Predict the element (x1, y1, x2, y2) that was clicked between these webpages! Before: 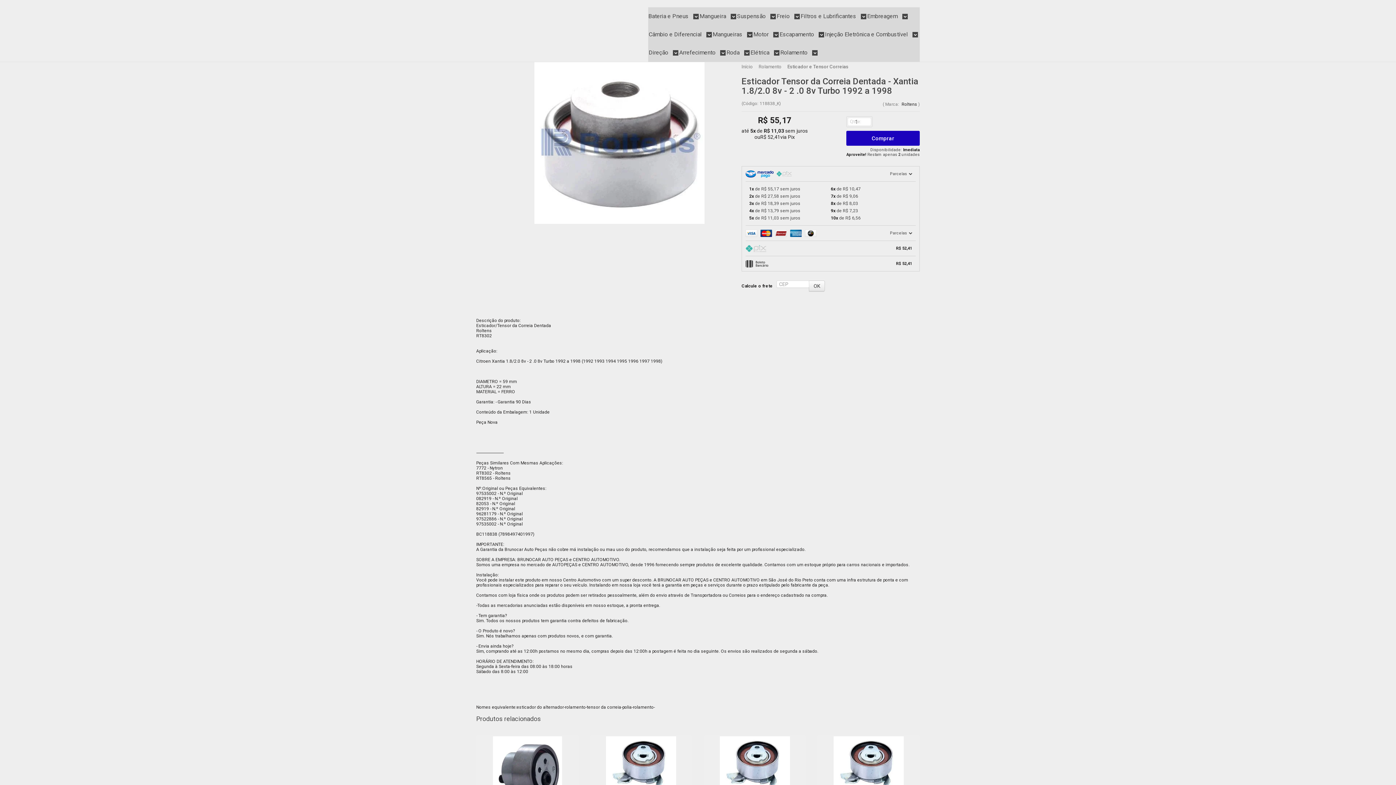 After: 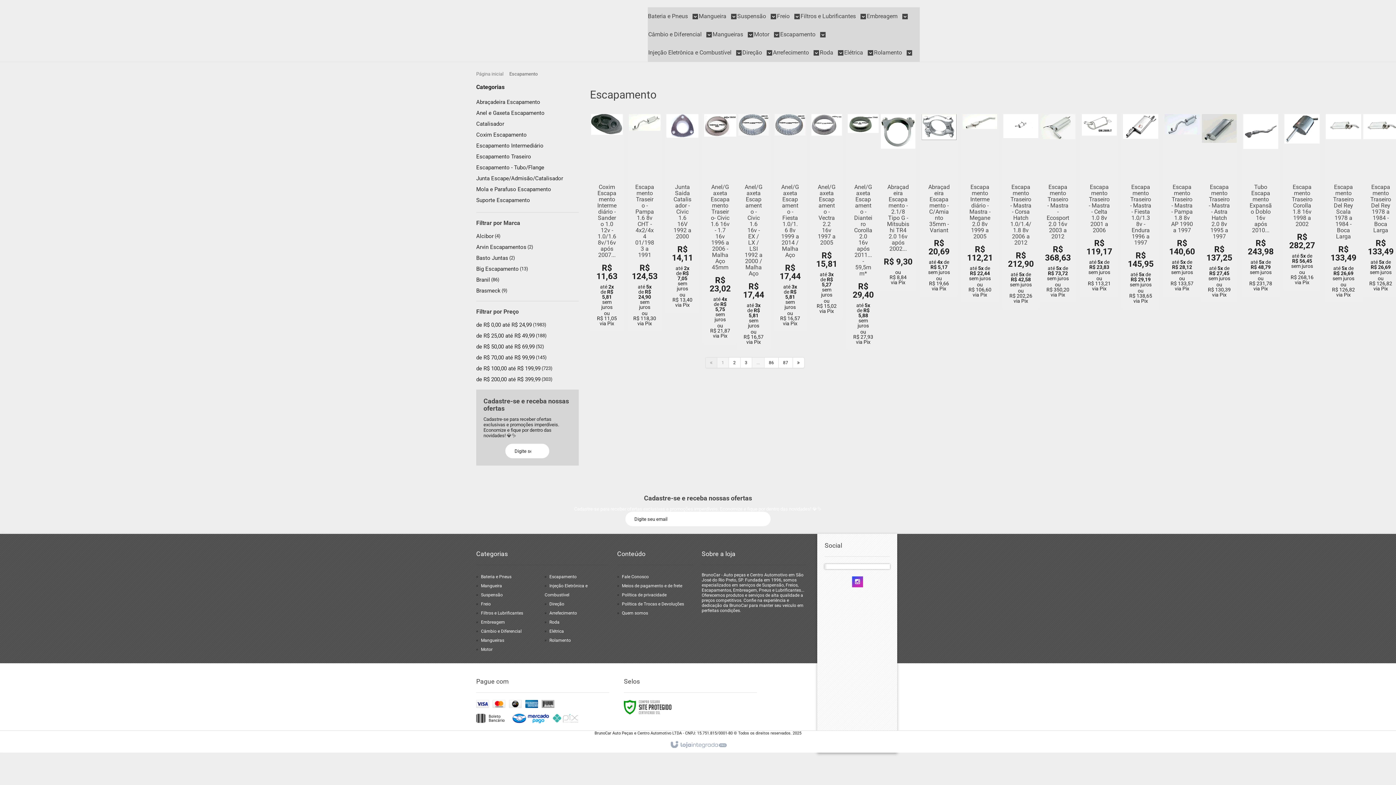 Action: bbox: (779, 25, 824, 43) label: Escapamento 